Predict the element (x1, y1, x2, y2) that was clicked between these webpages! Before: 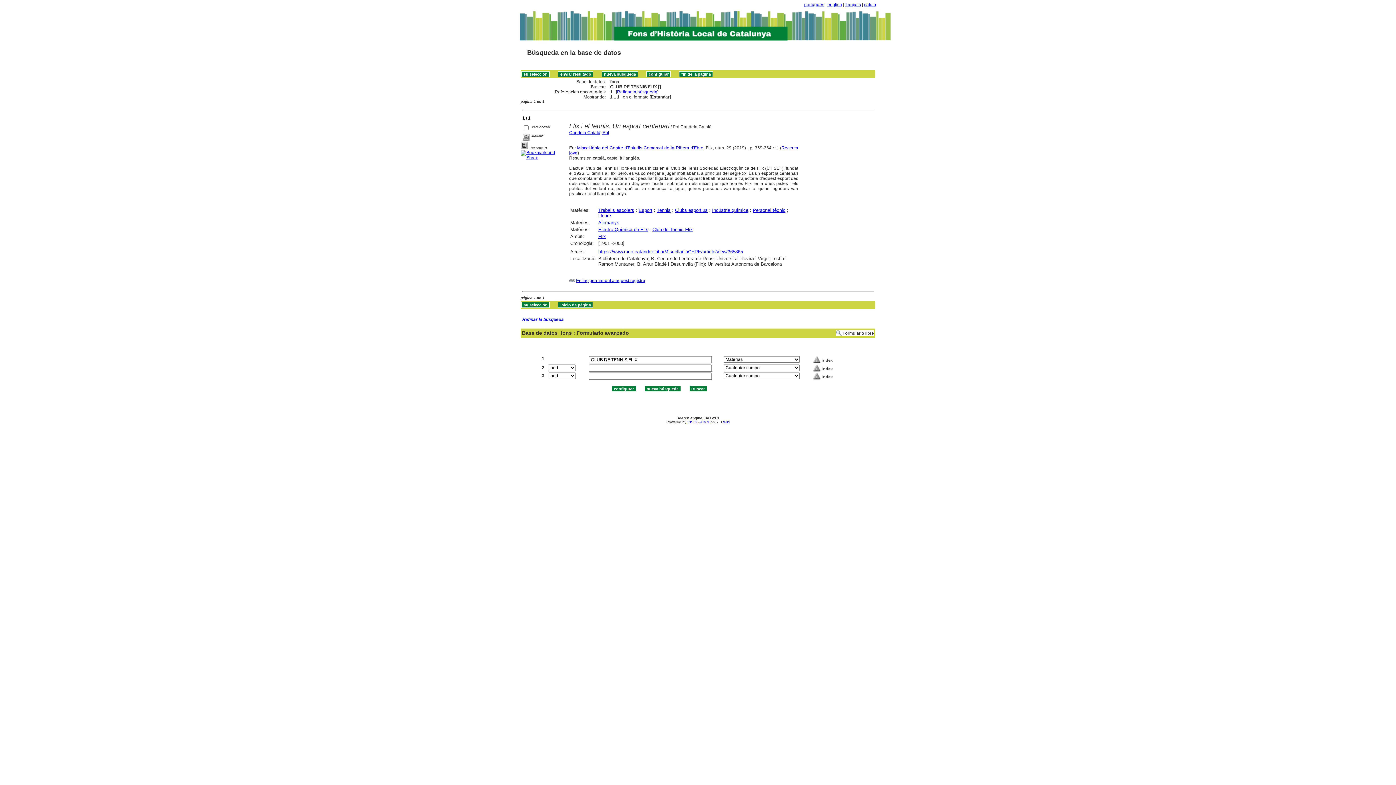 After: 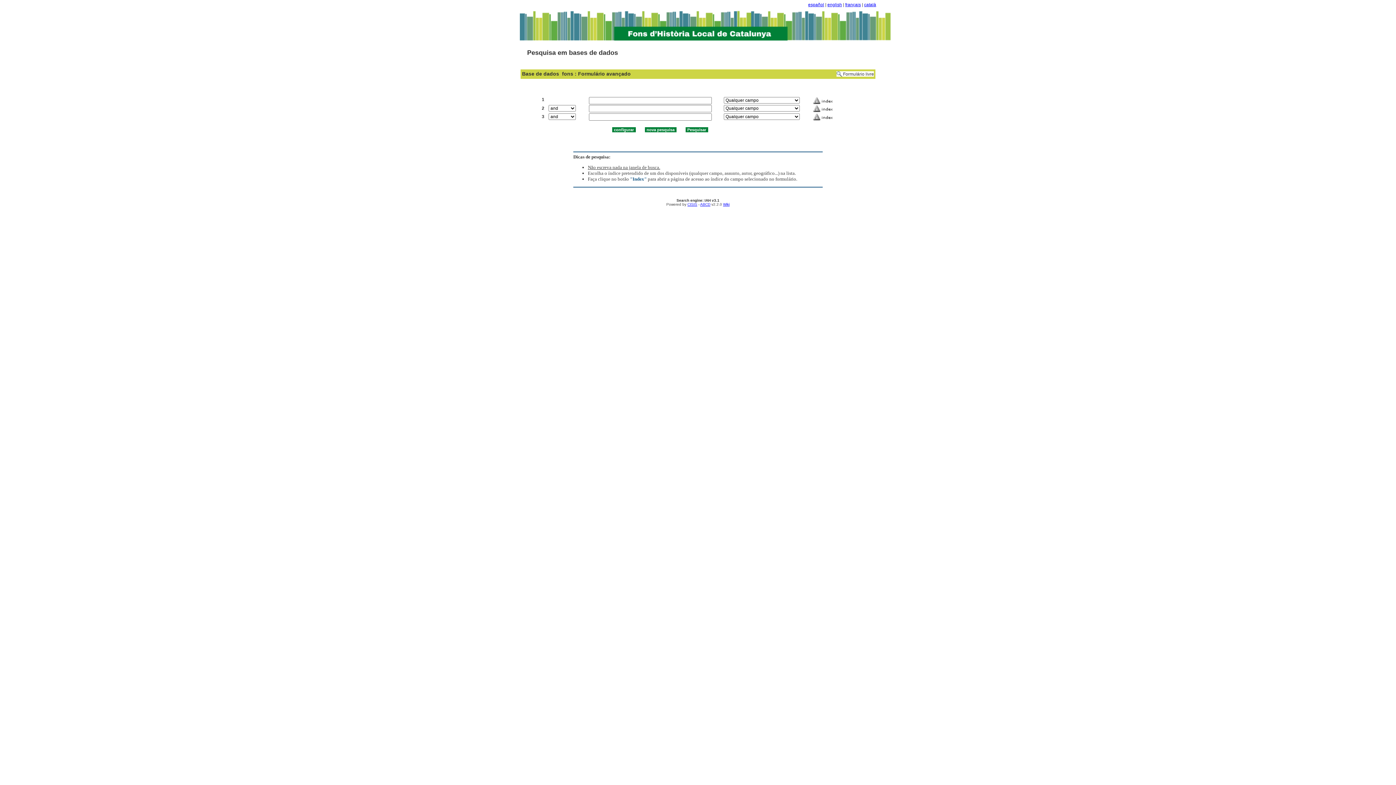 Action: label: português bbox: (804, 2, 824, 7)